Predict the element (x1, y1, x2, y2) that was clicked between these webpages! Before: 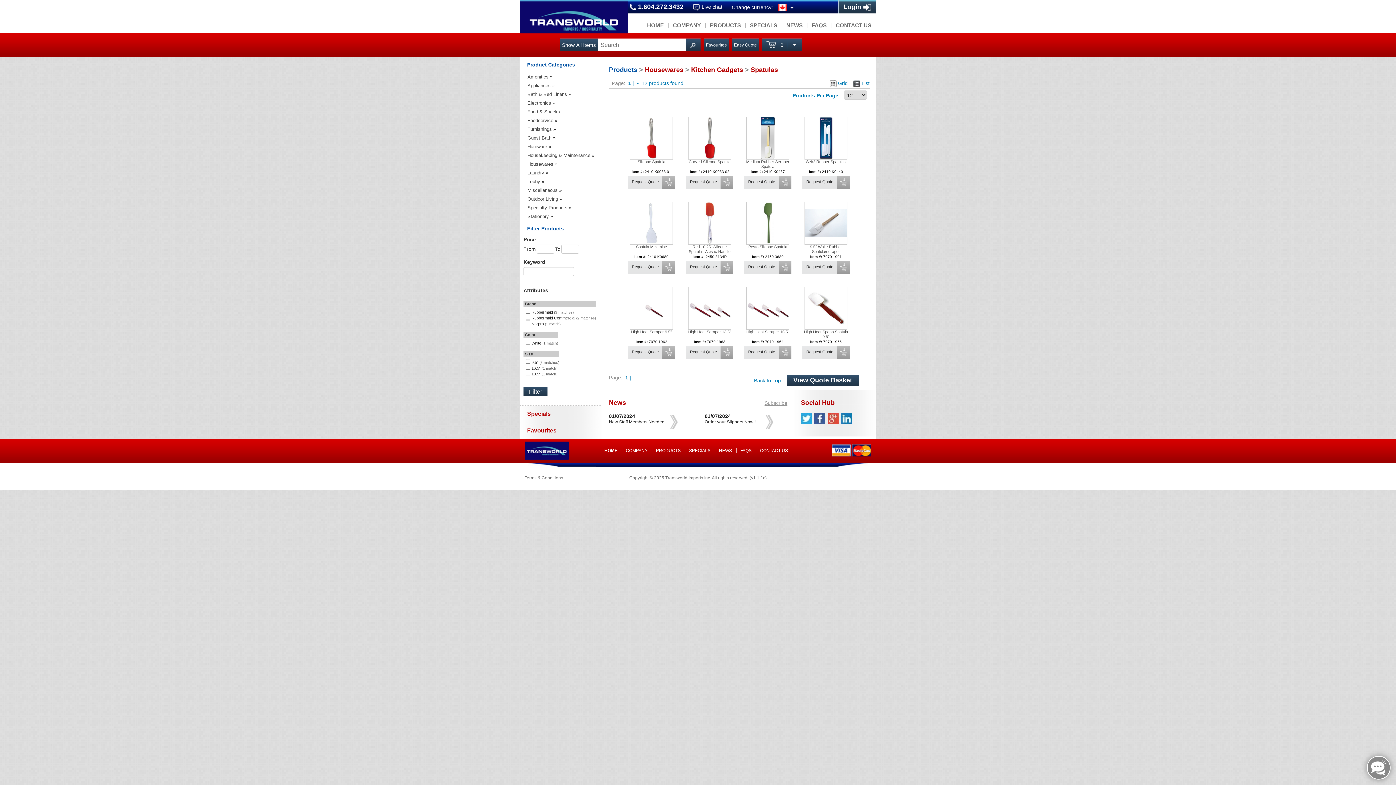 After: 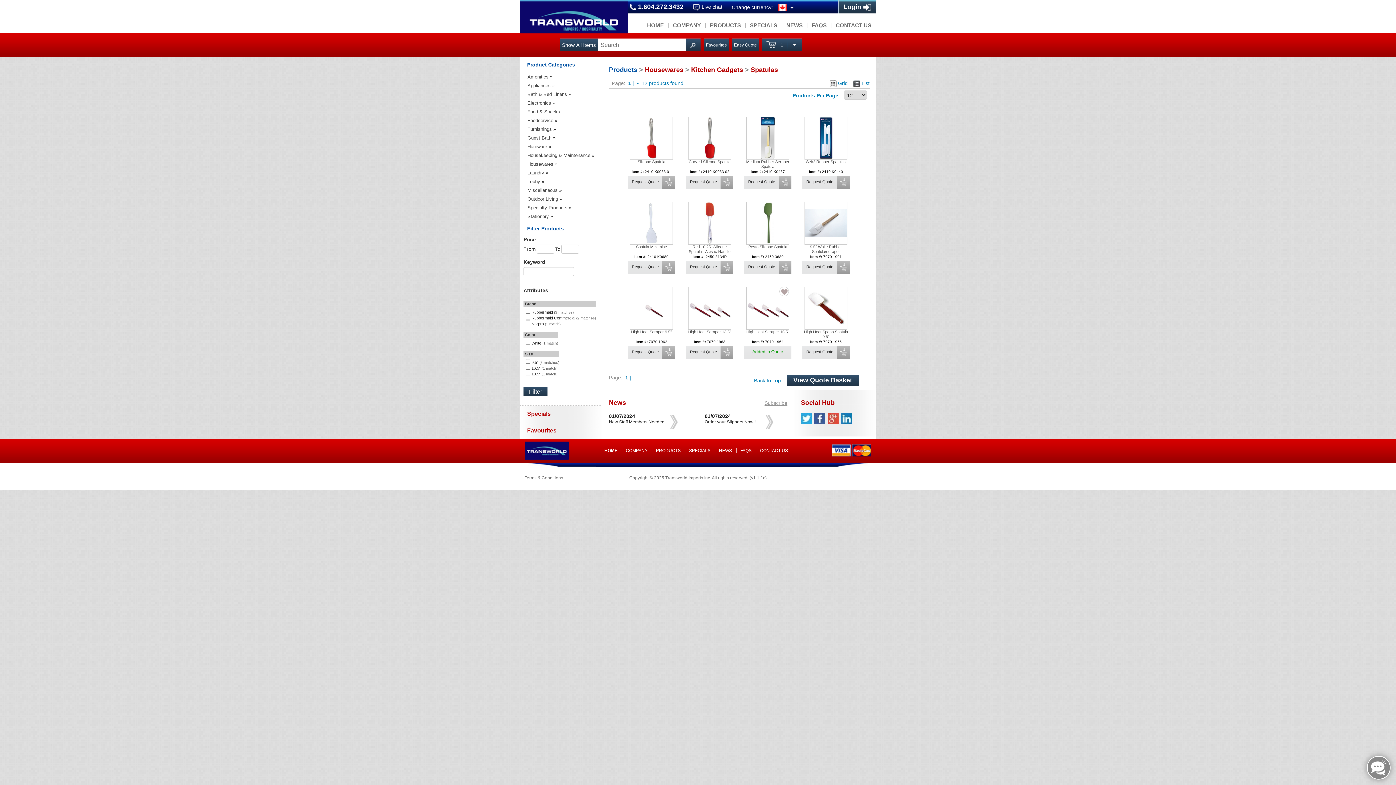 Action: bbox: (778, 346, 791, 358)